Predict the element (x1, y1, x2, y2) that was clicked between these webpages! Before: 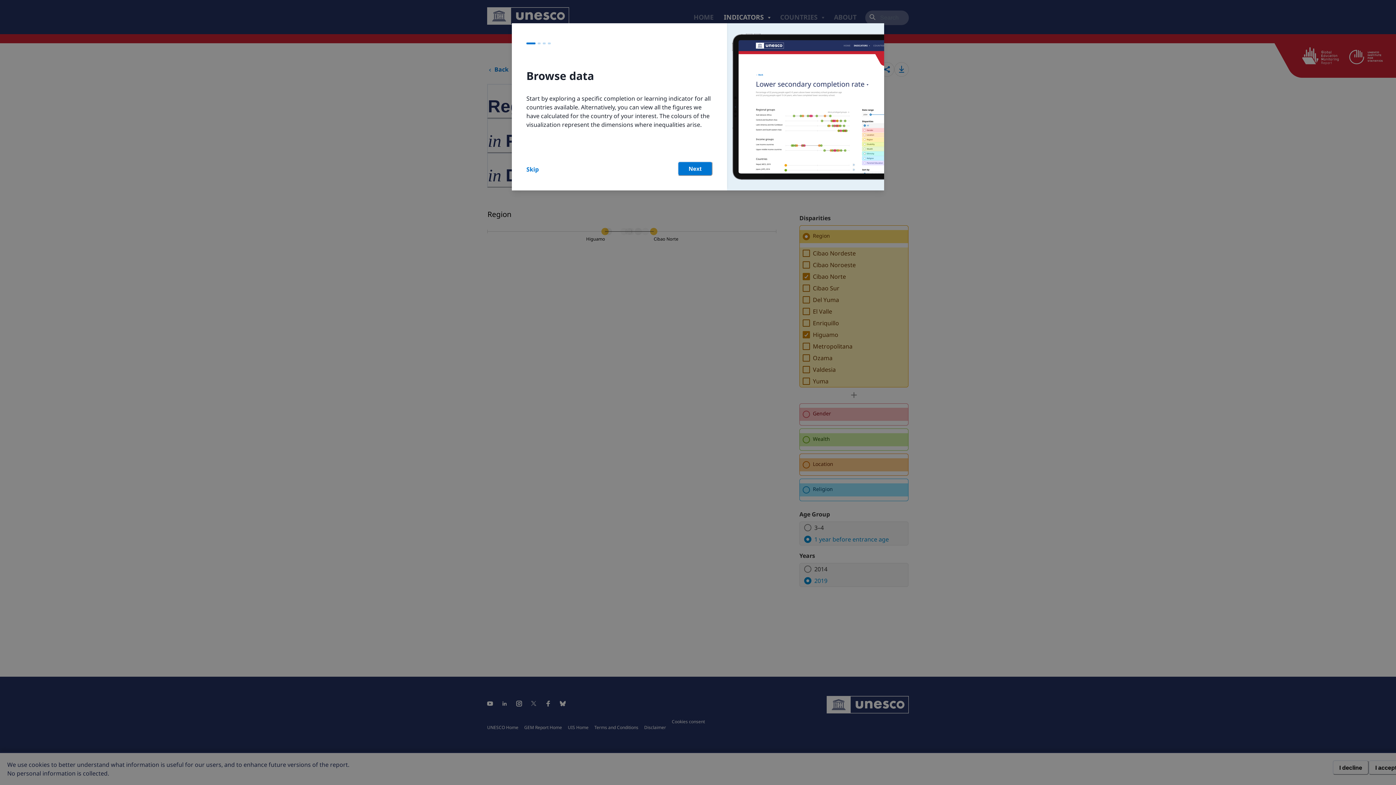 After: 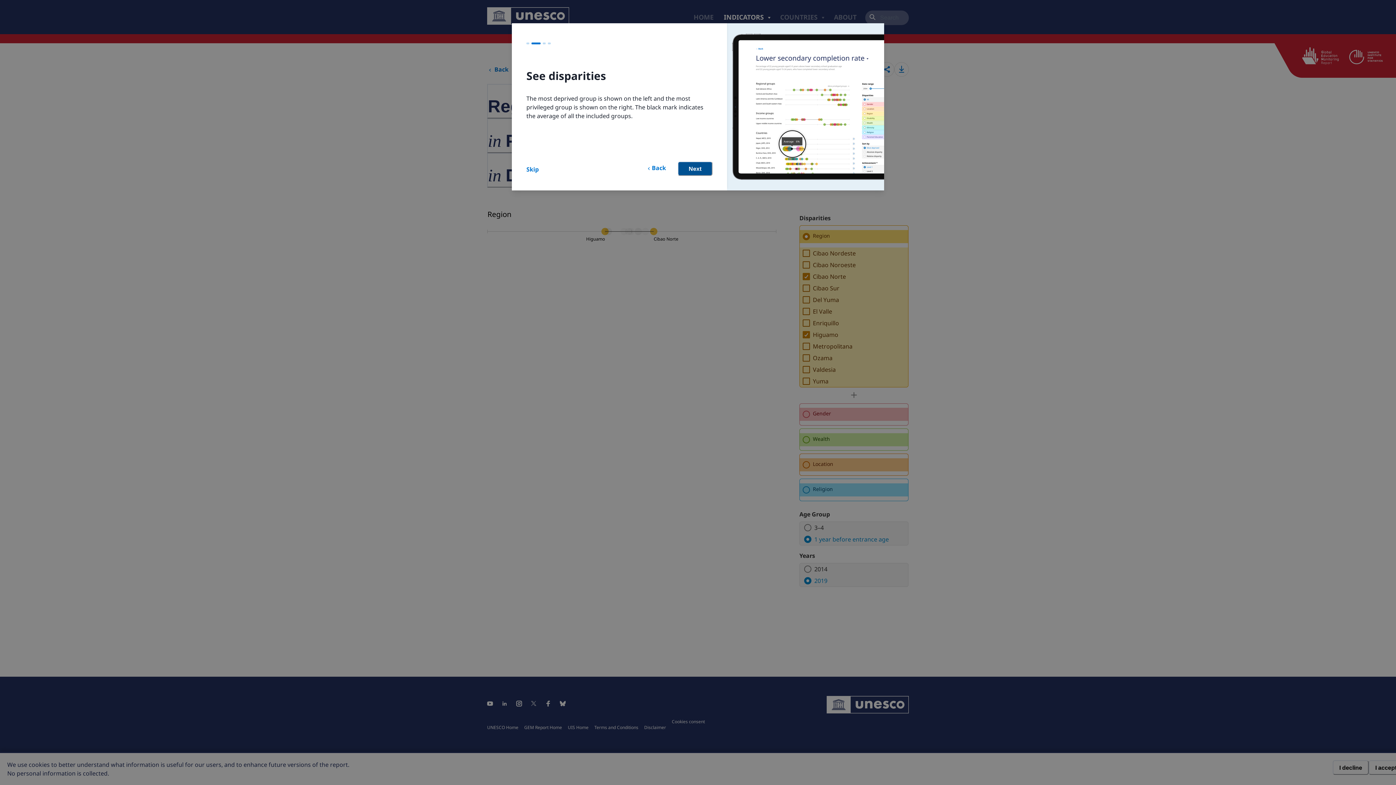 Action: label: Next bbox: (677, 161, 712, 176)